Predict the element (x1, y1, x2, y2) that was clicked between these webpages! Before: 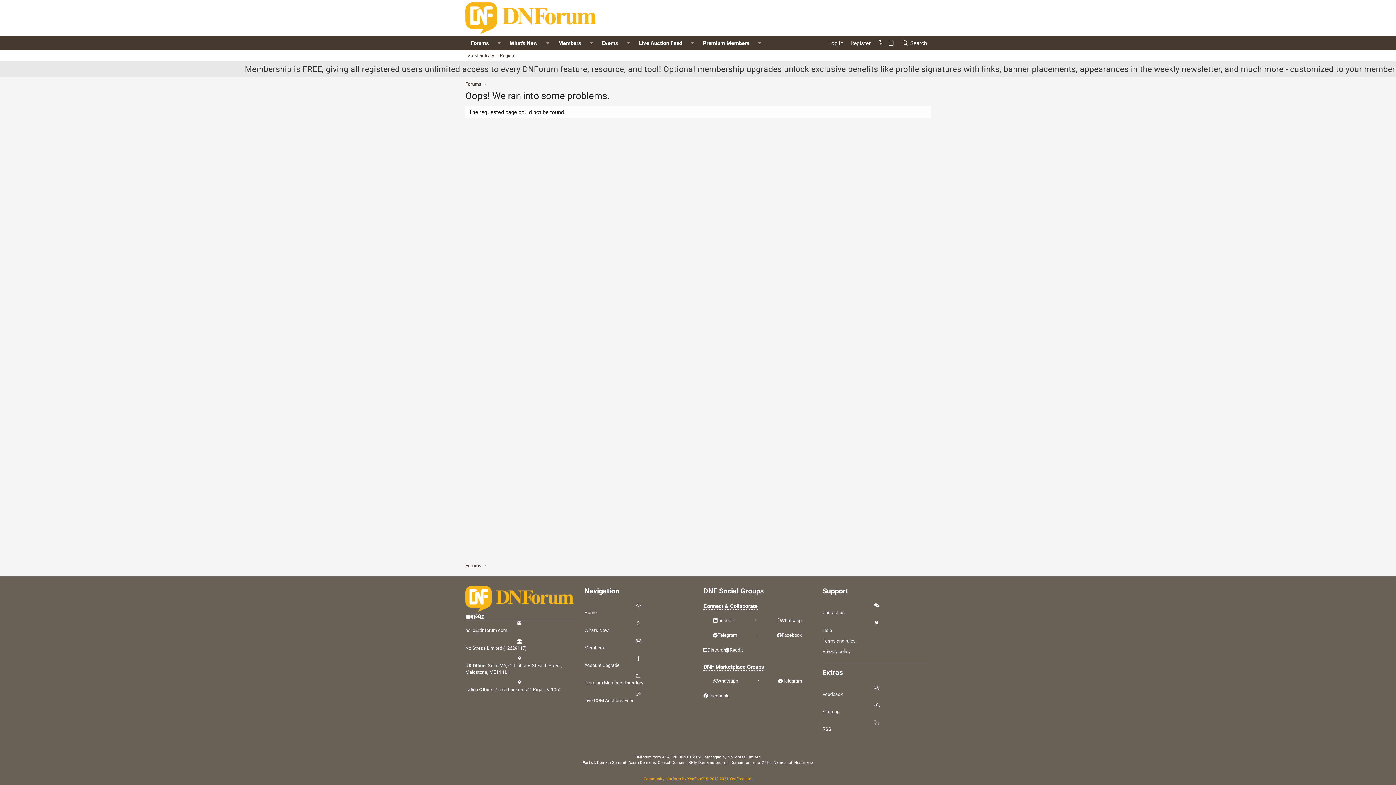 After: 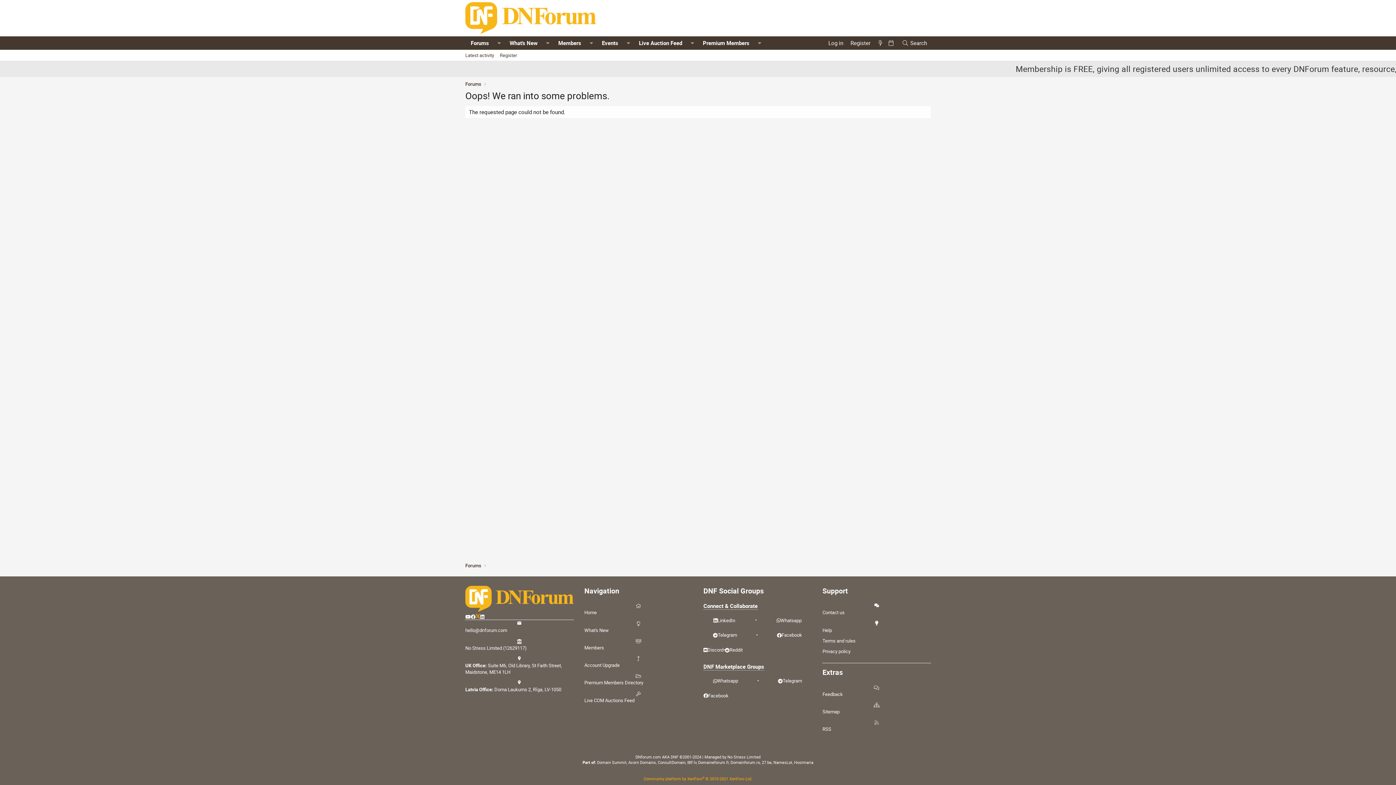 Action: bbox: (475, 613, 480, 620)